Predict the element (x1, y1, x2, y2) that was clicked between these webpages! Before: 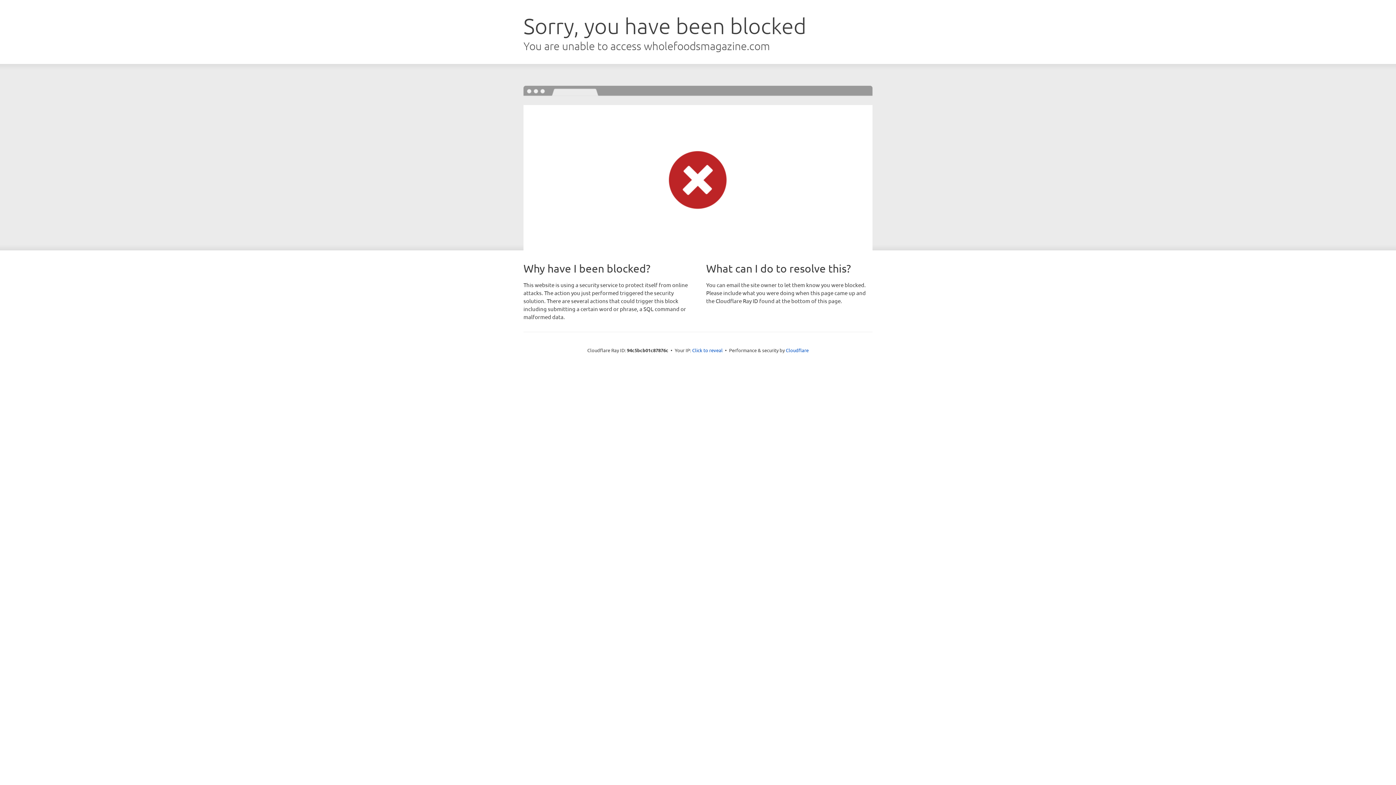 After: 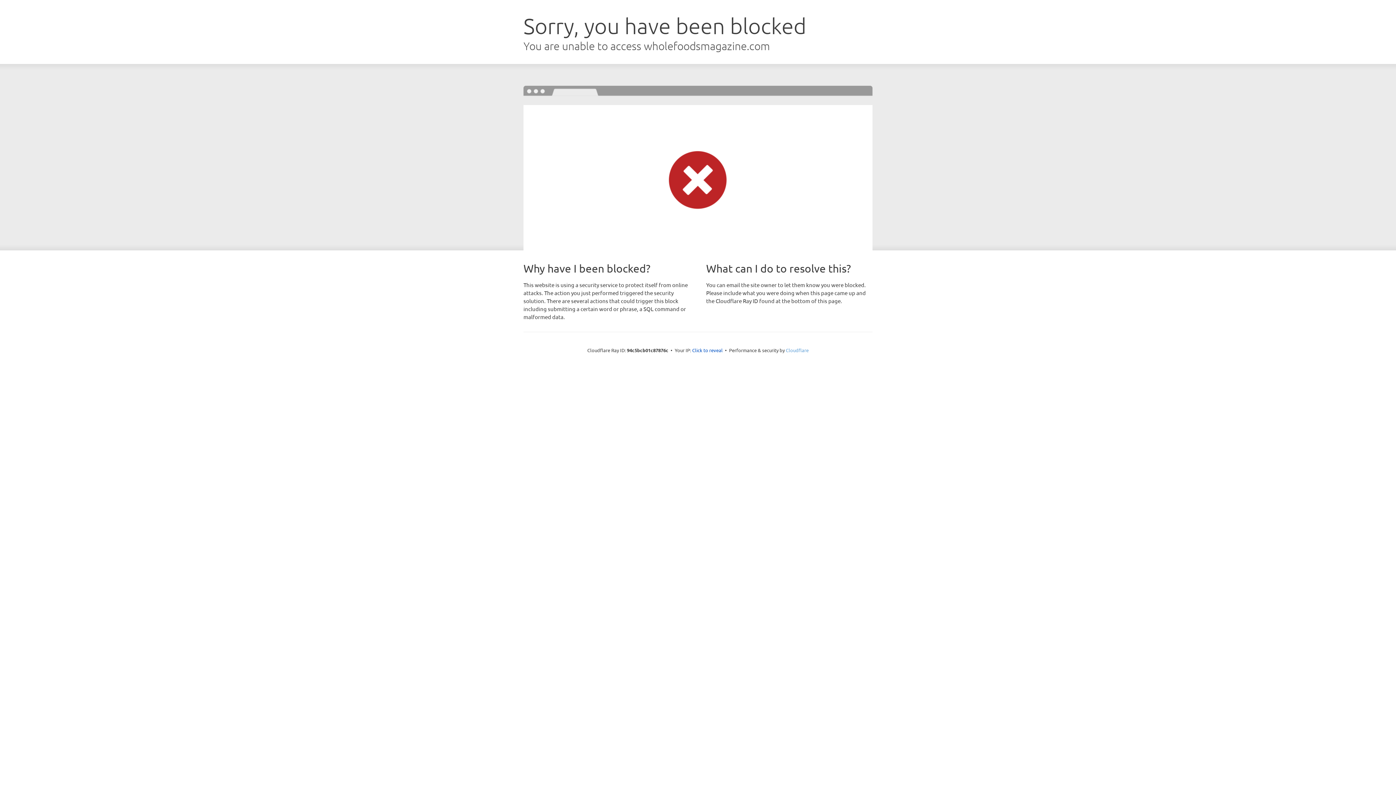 Action: label: Cloudflare bbox: (786, 347, 808, 353)